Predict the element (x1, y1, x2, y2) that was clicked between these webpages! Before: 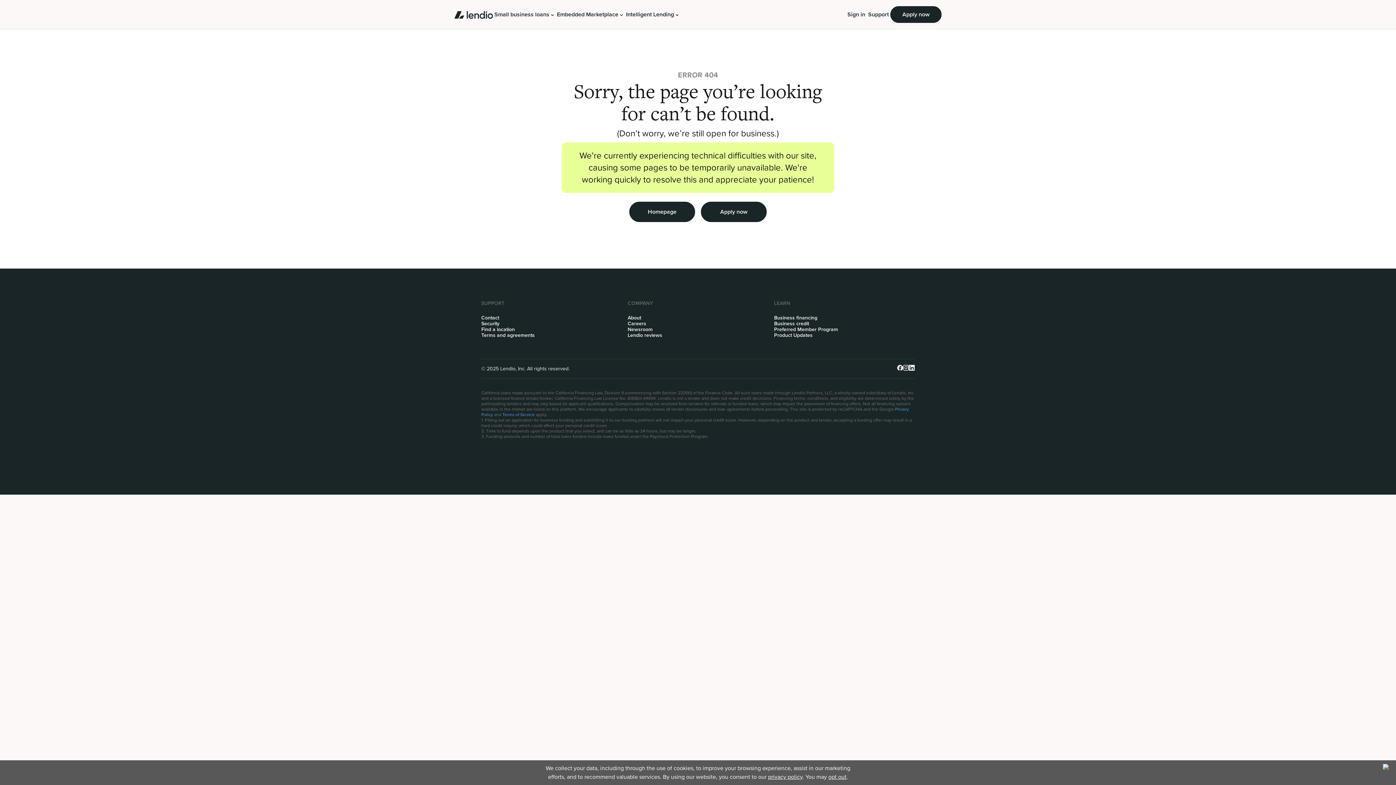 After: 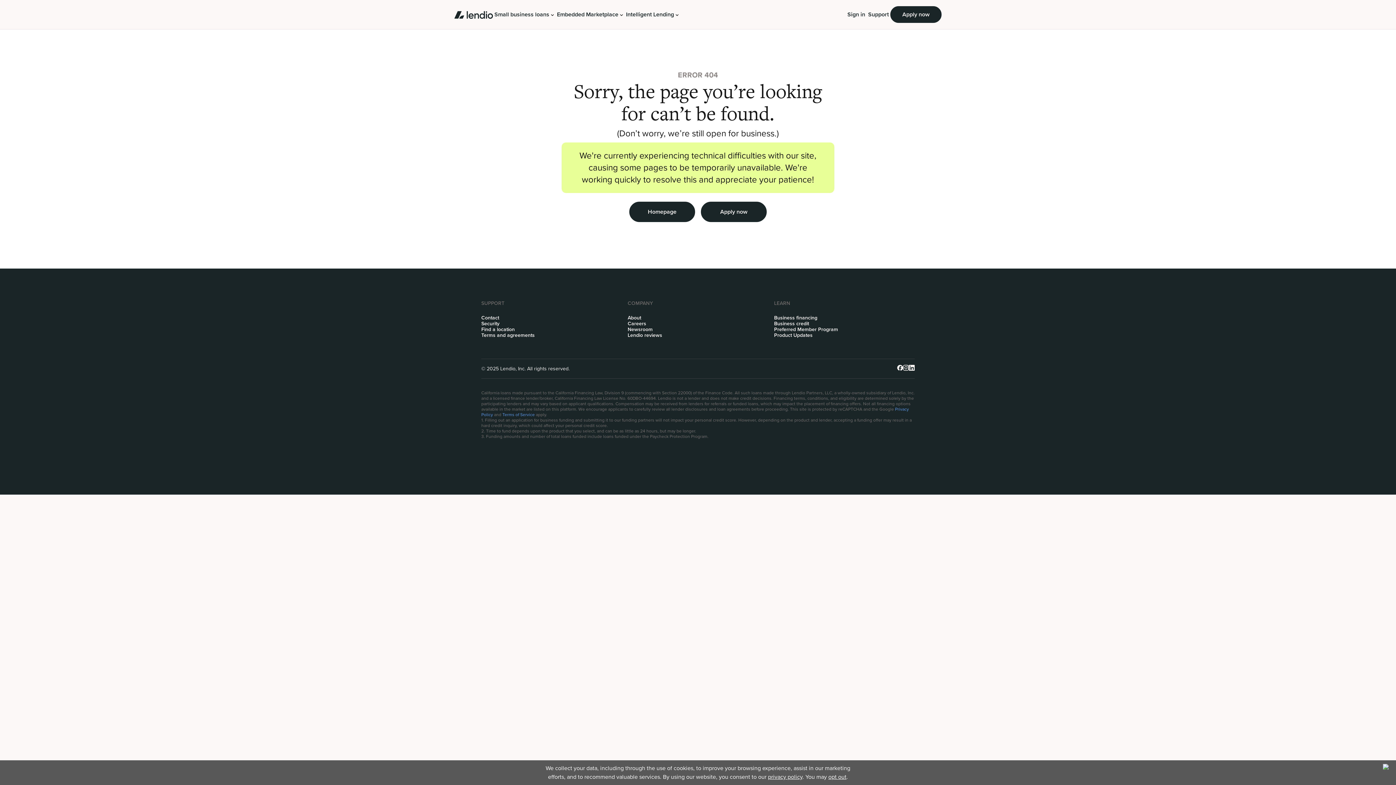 Action: bbox: (624, 0, 680, 29) label: Intelligent Lending